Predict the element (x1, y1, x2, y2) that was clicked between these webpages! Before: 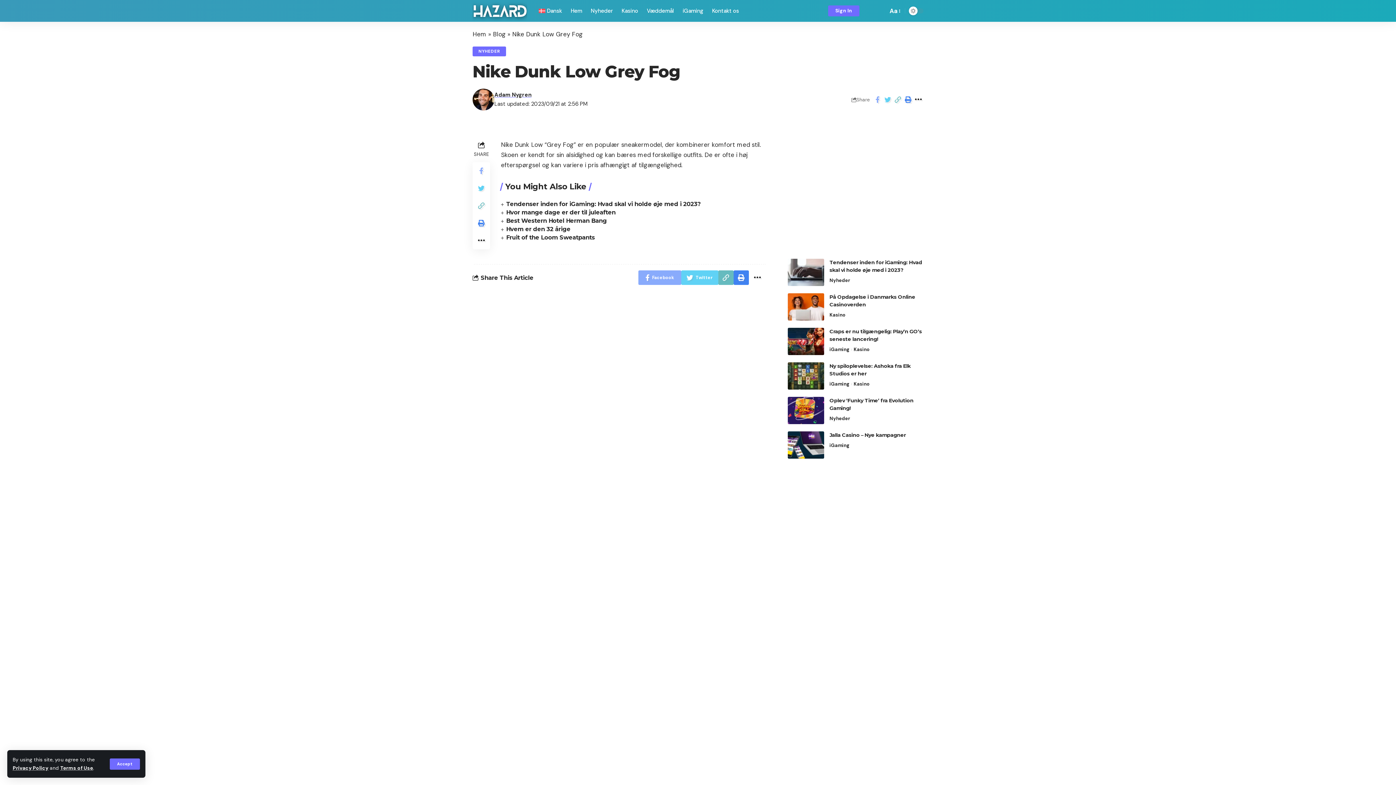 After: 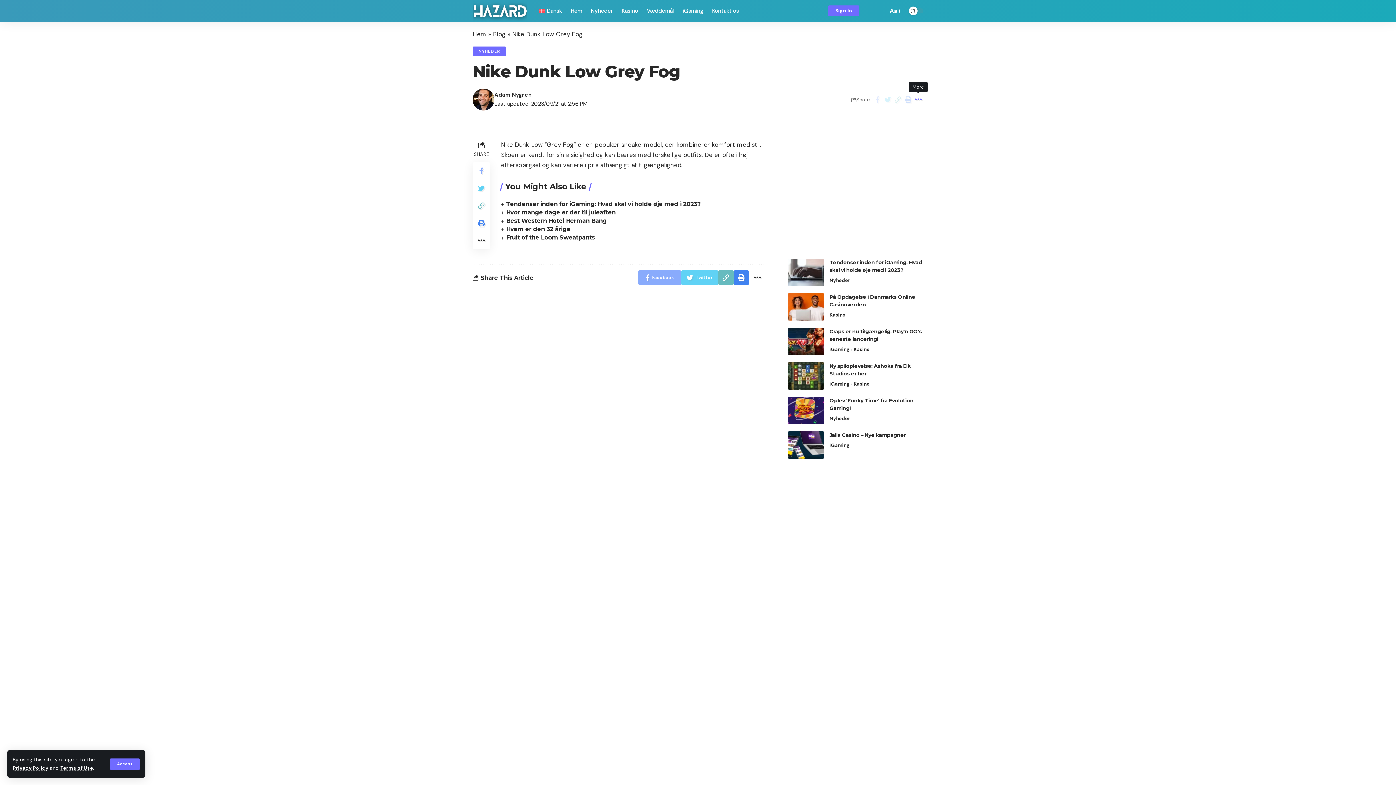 Action: bbox: (913, 93, 923, 105)